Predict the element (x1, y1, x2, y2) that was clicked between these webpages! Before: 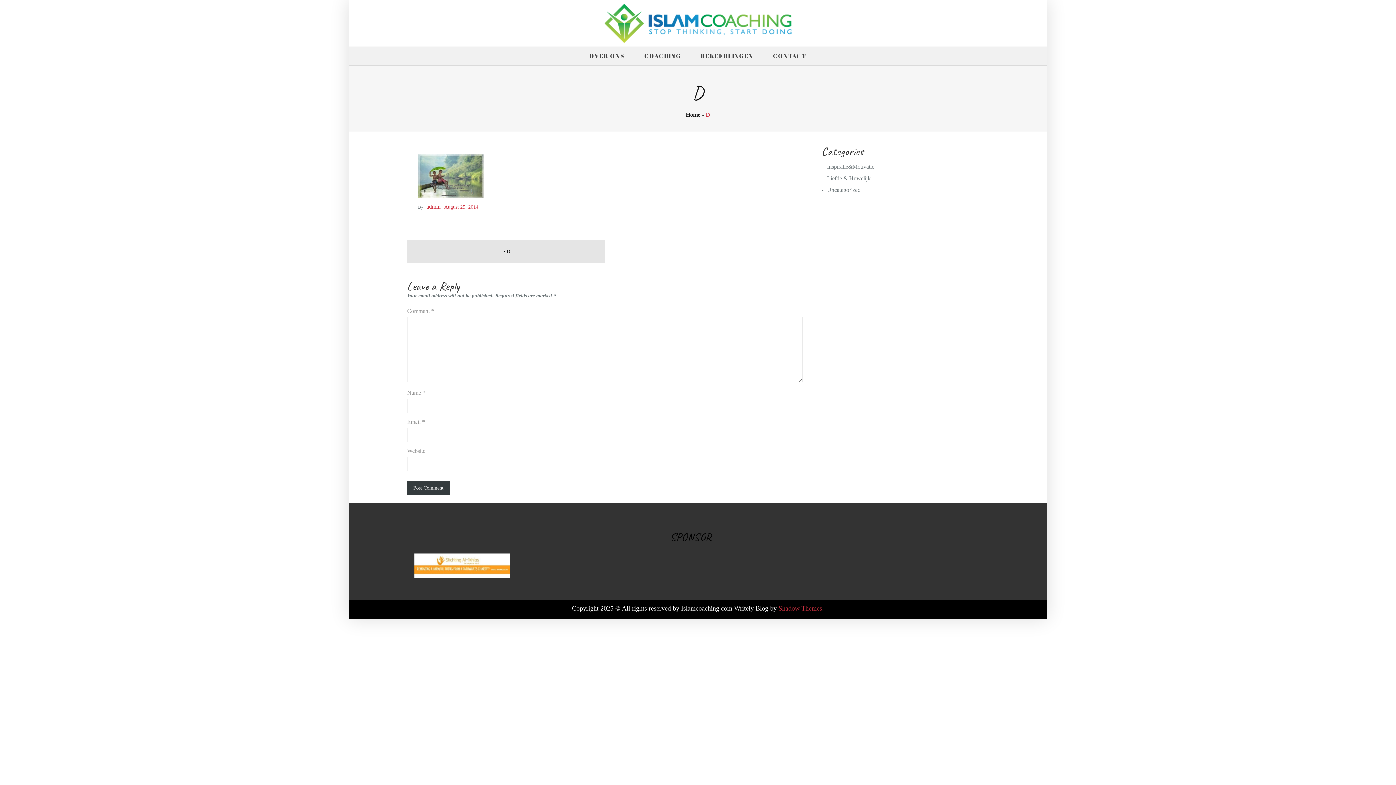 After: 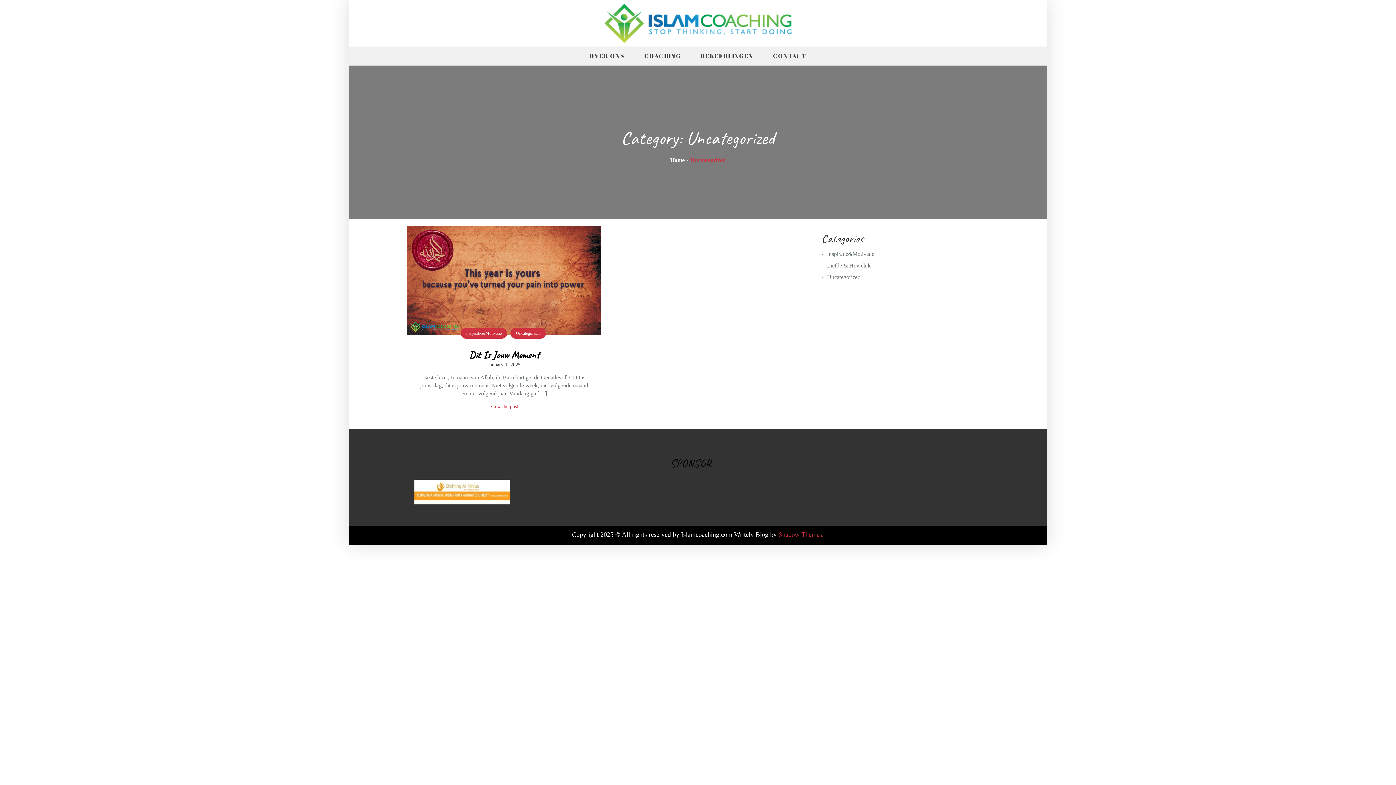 Action: label: Uncategorized bbox: (827, 186, 860, 194)